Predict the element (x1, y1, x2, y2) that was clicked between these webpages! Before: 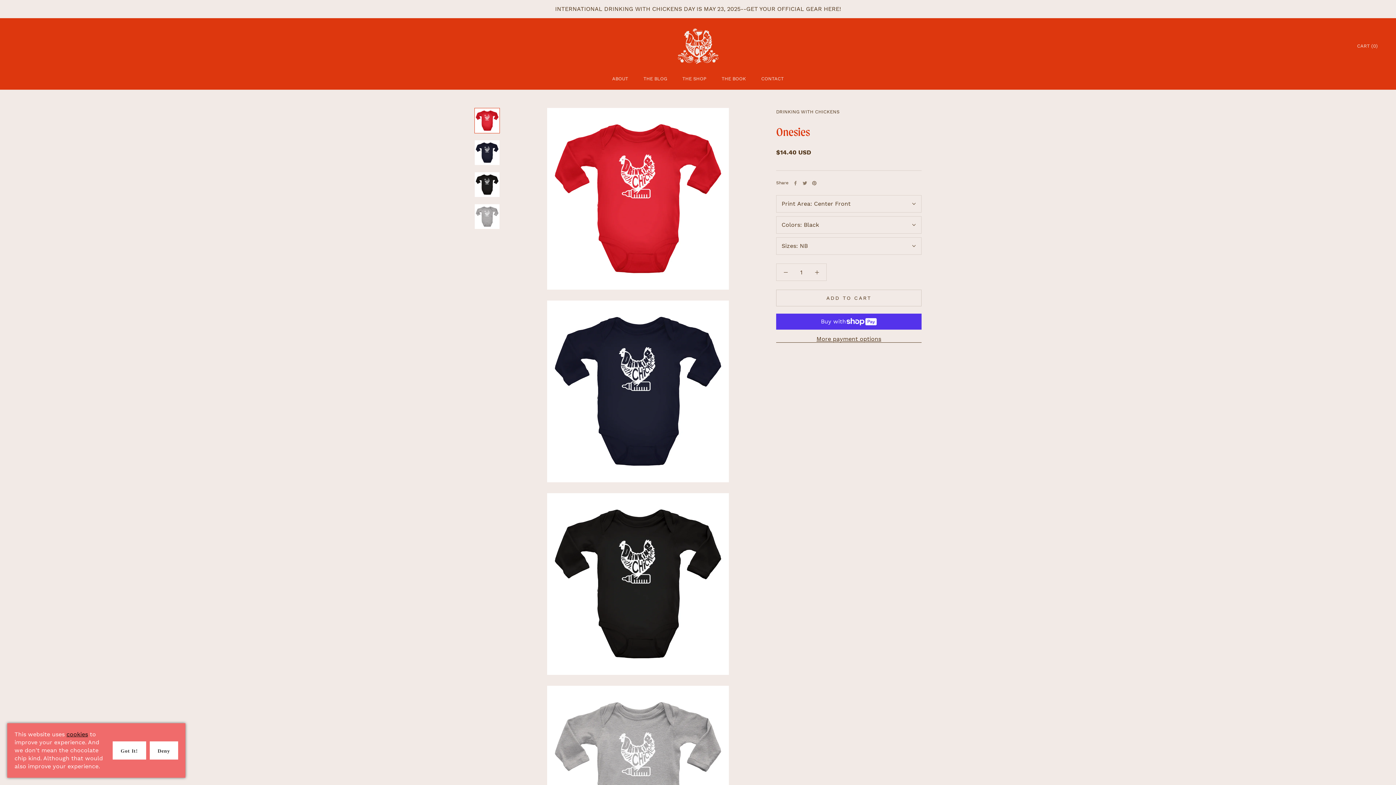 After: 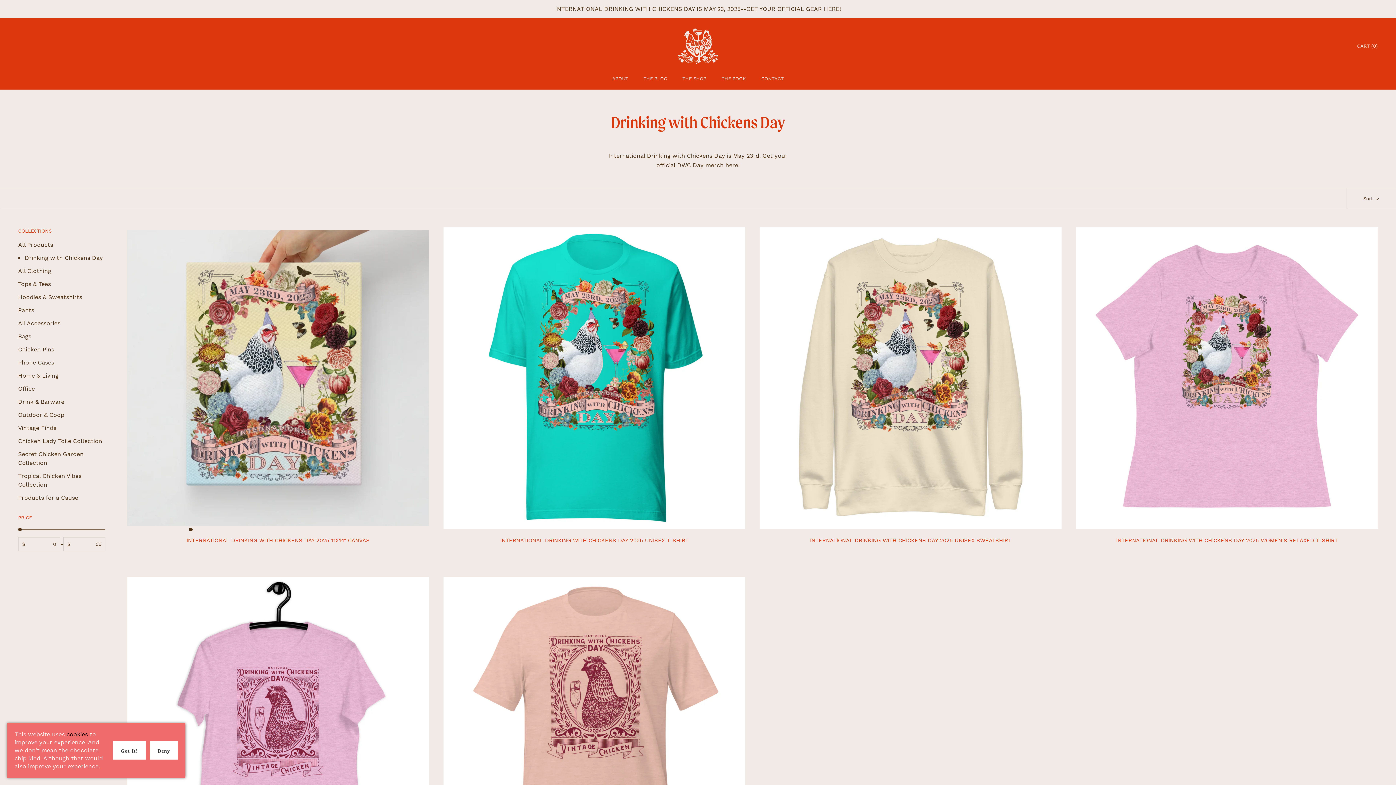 Action: bbox: (555, 5, 841, 12) label: INTERNATIONAL DRINKING WITH CHICKENS DAY IS MAY 23, 2025--GET YOUR OFFICIAL GEAR HERE!